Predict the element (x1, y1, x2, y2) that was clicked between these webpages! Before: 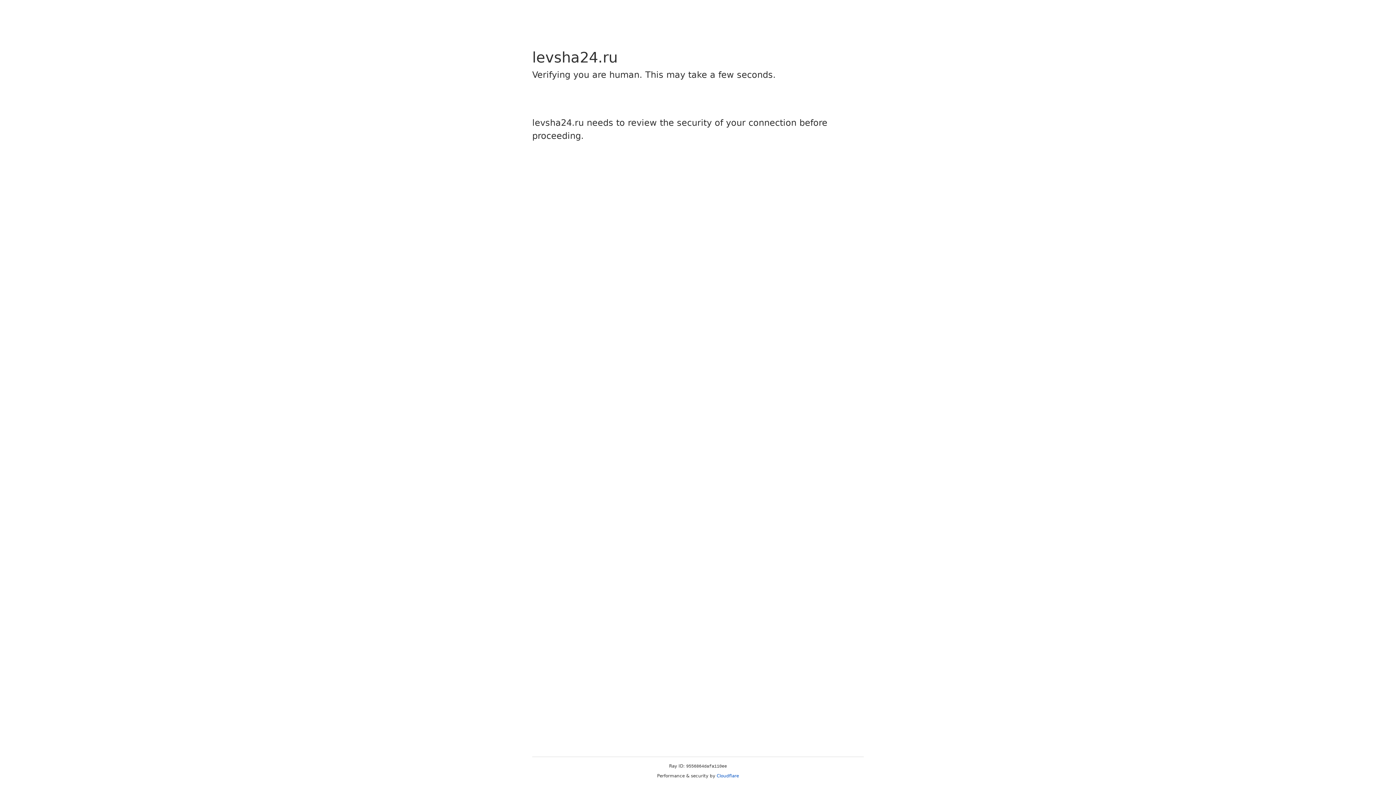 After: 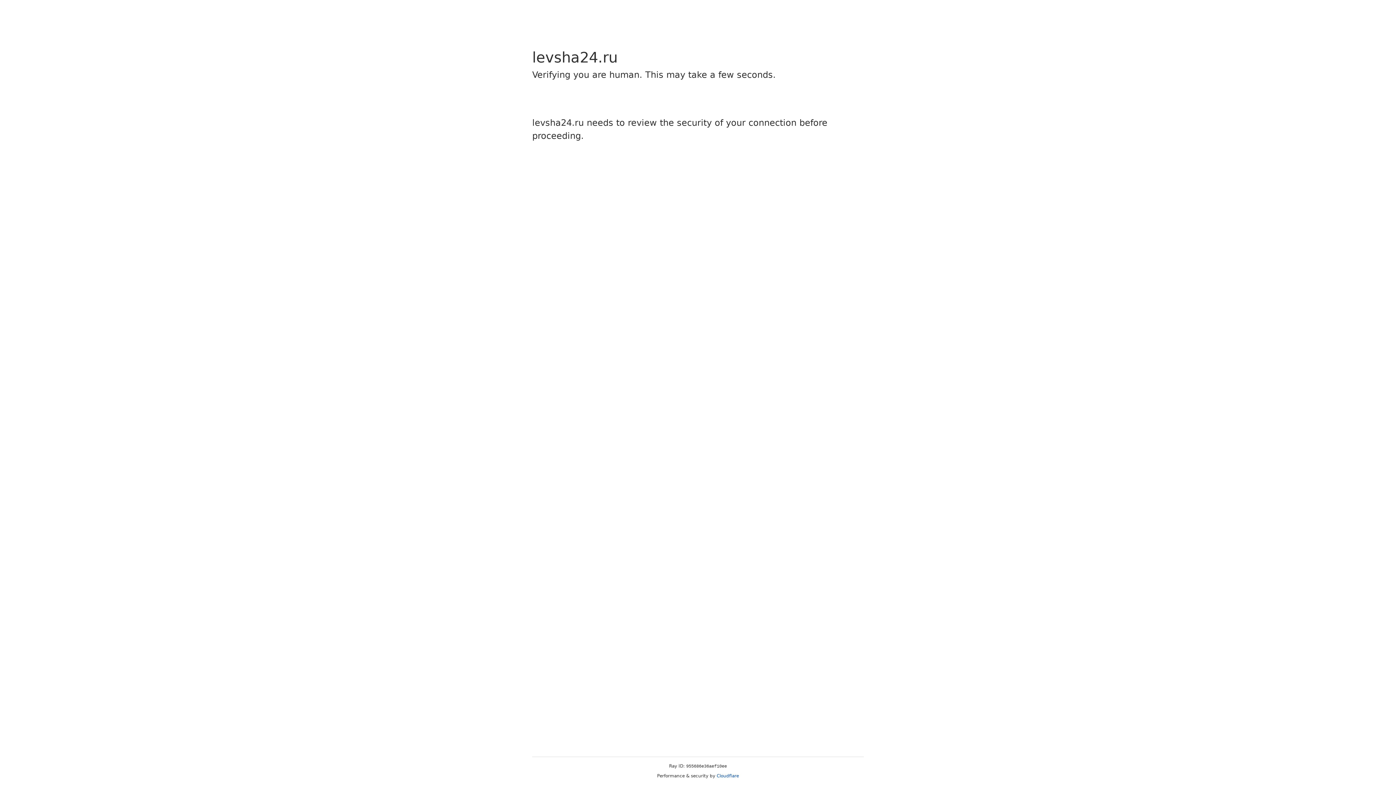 Action: bbox: (716, 773, 739, 778) label: Cloudflare